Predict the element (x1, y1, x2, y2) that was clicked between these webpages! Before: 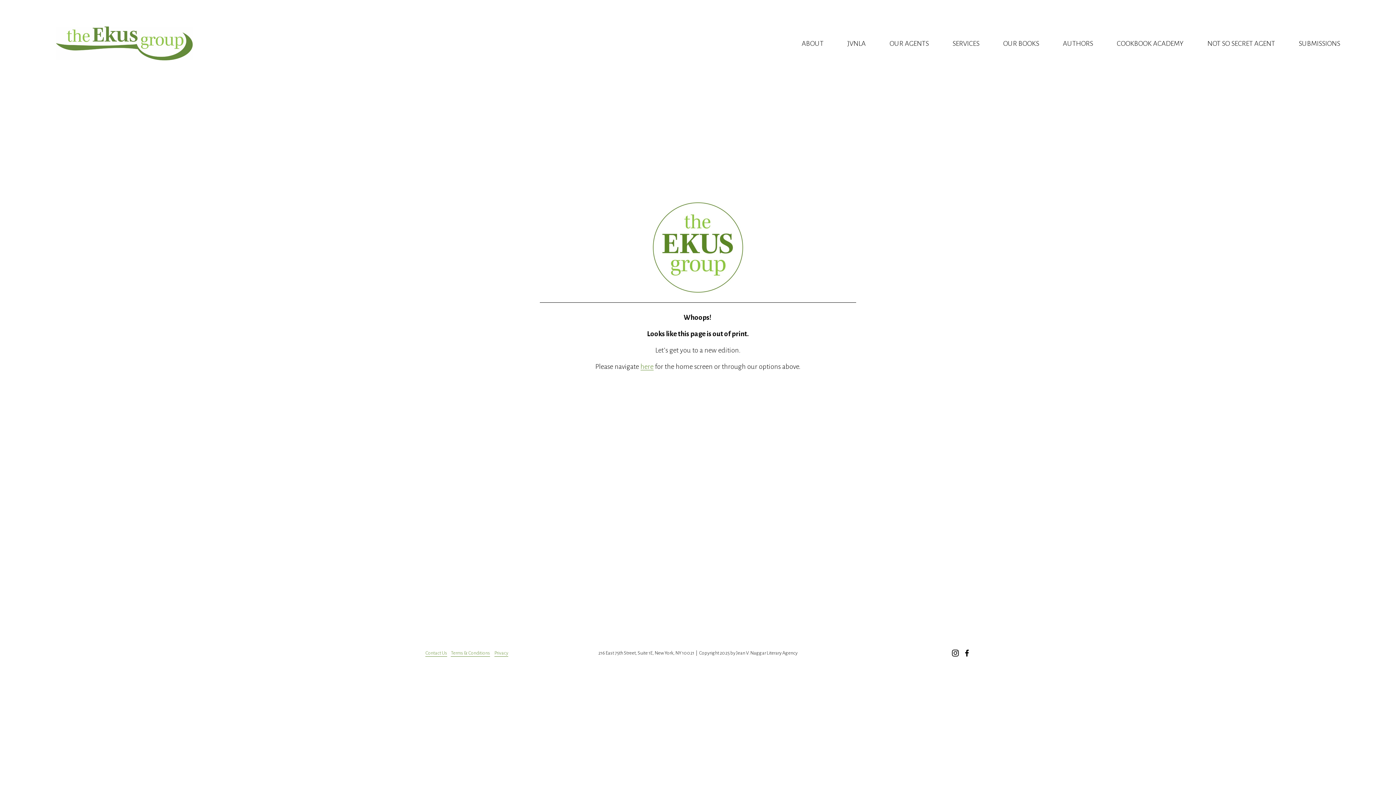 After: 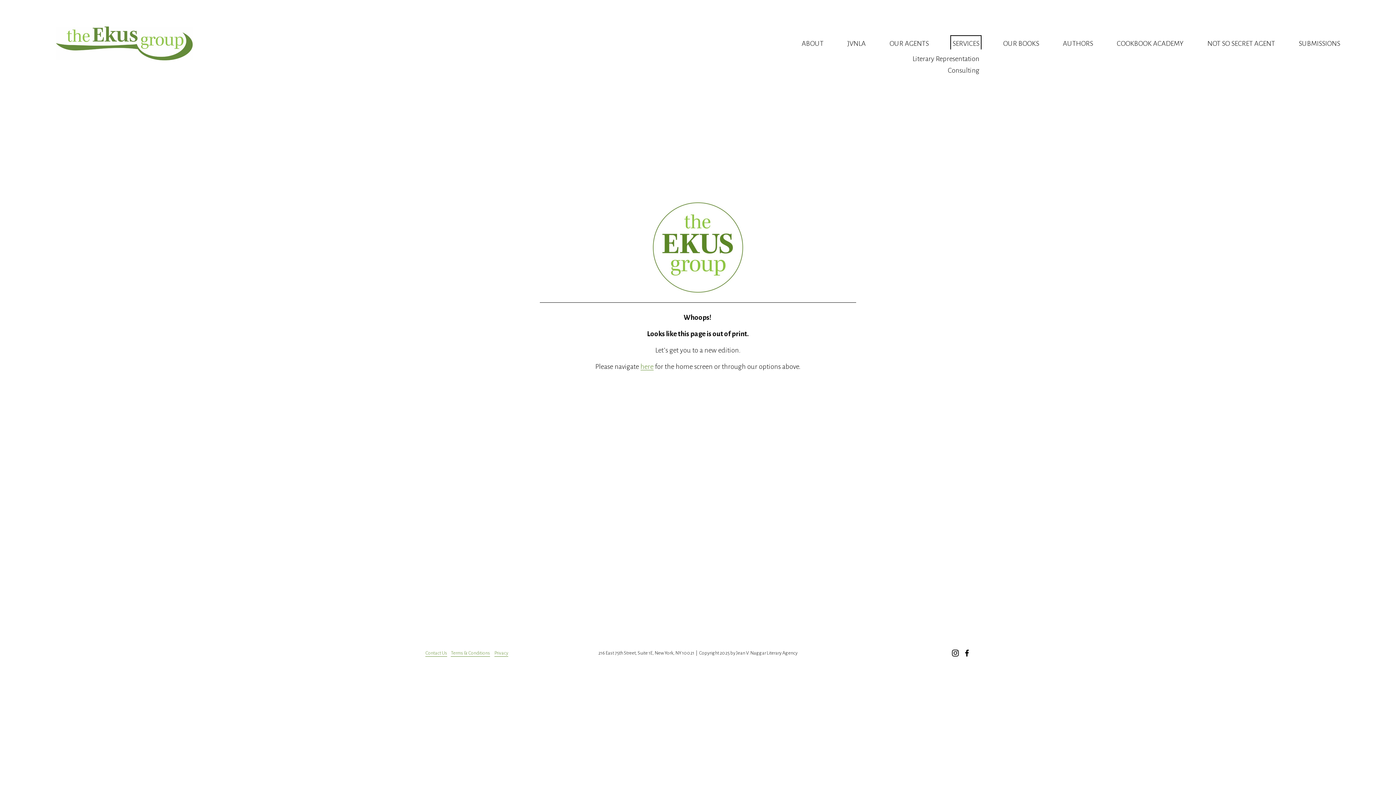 Action: label: folder dropdown bbox: (952, 37, 979, 49)